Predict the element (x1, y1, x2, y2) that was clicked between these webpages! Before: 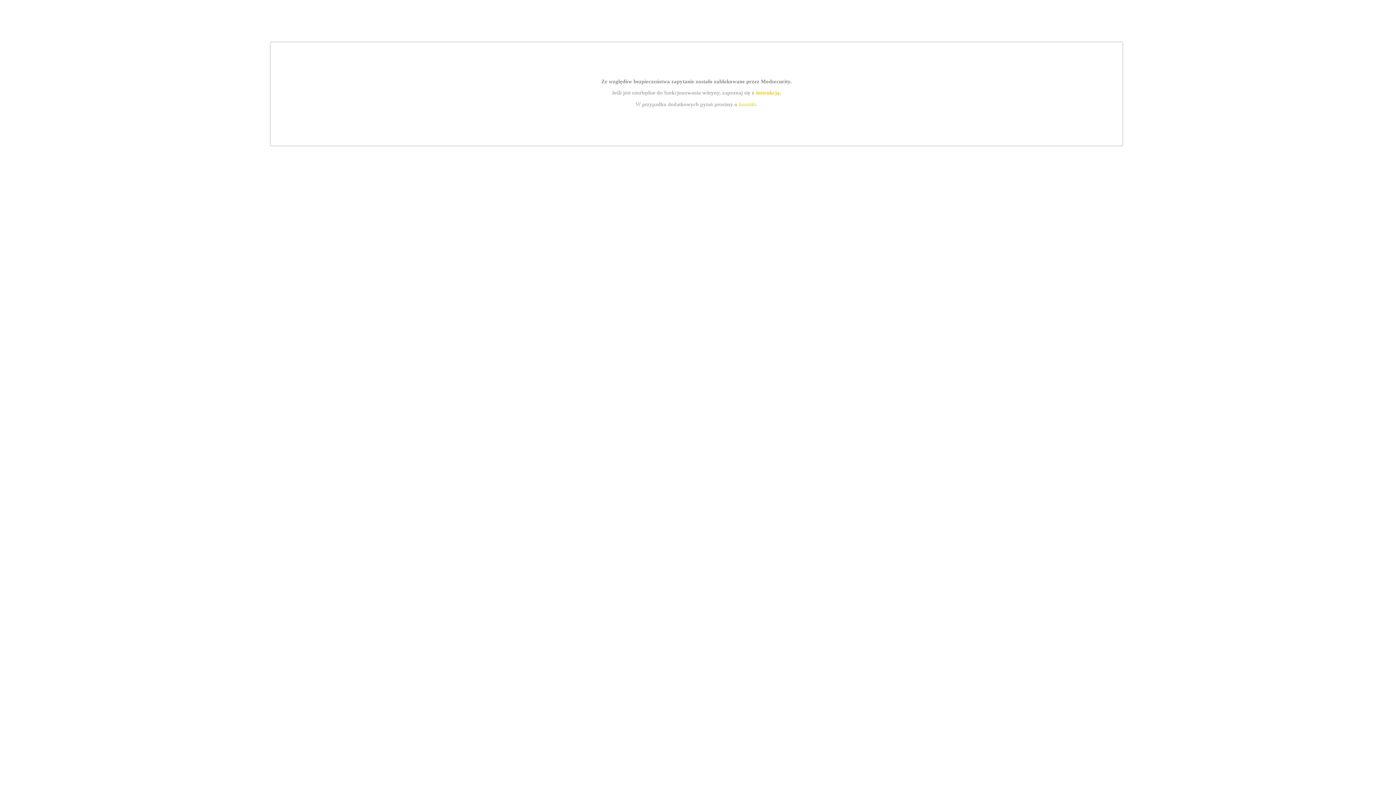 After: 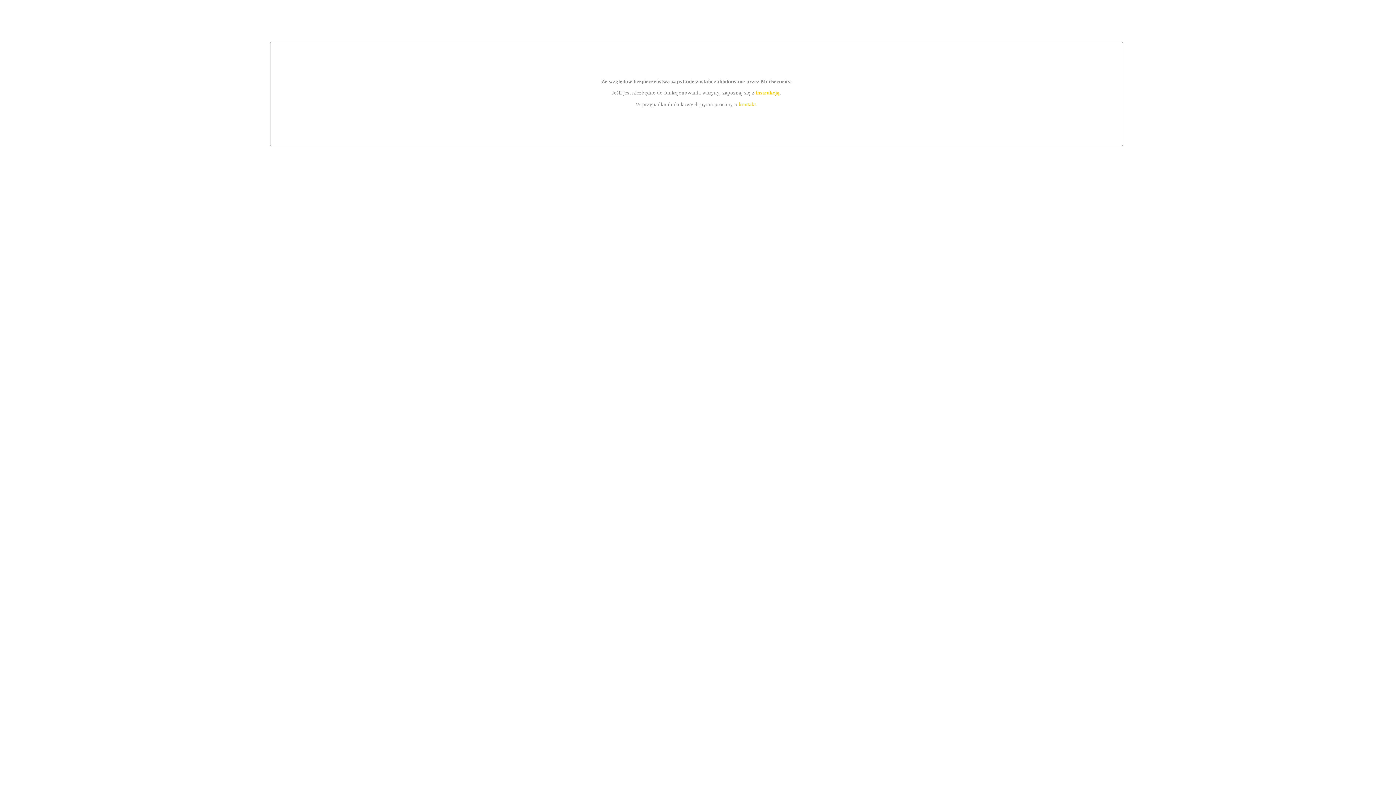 Action: label: kontakt bbox: (739, 101, 756, 107)